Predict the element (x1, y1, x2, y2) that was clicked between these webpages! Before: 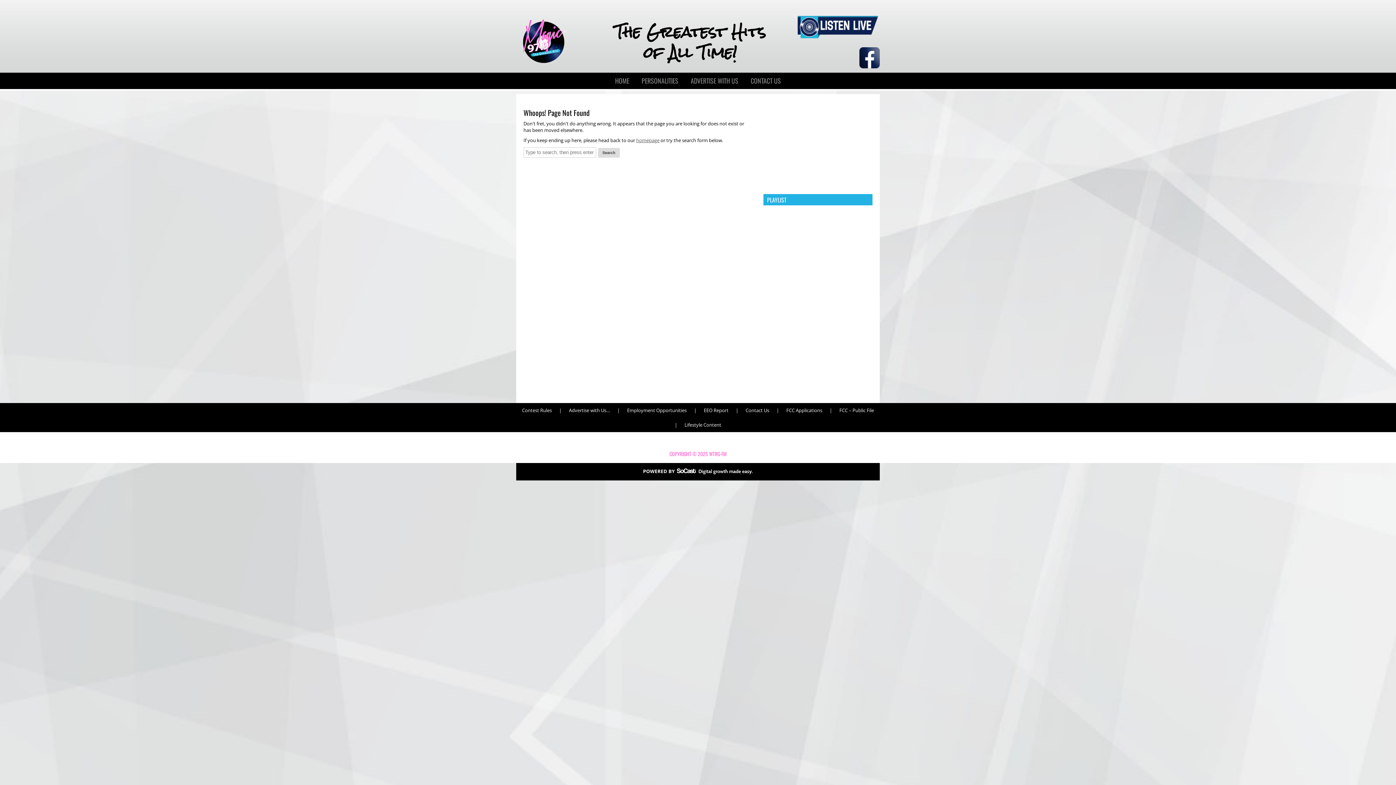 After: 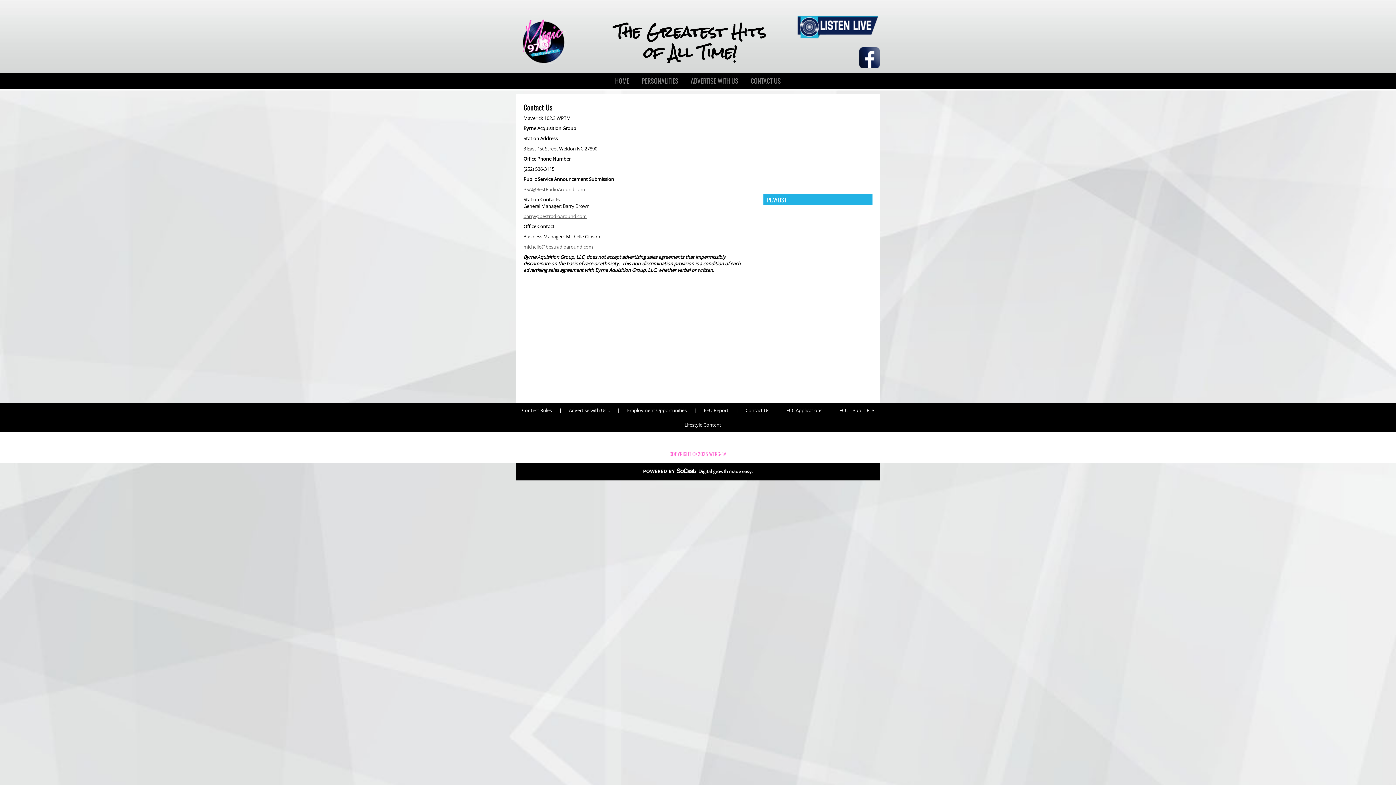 Action: label: Contact Us bbox: (742, 403, 773, 417)